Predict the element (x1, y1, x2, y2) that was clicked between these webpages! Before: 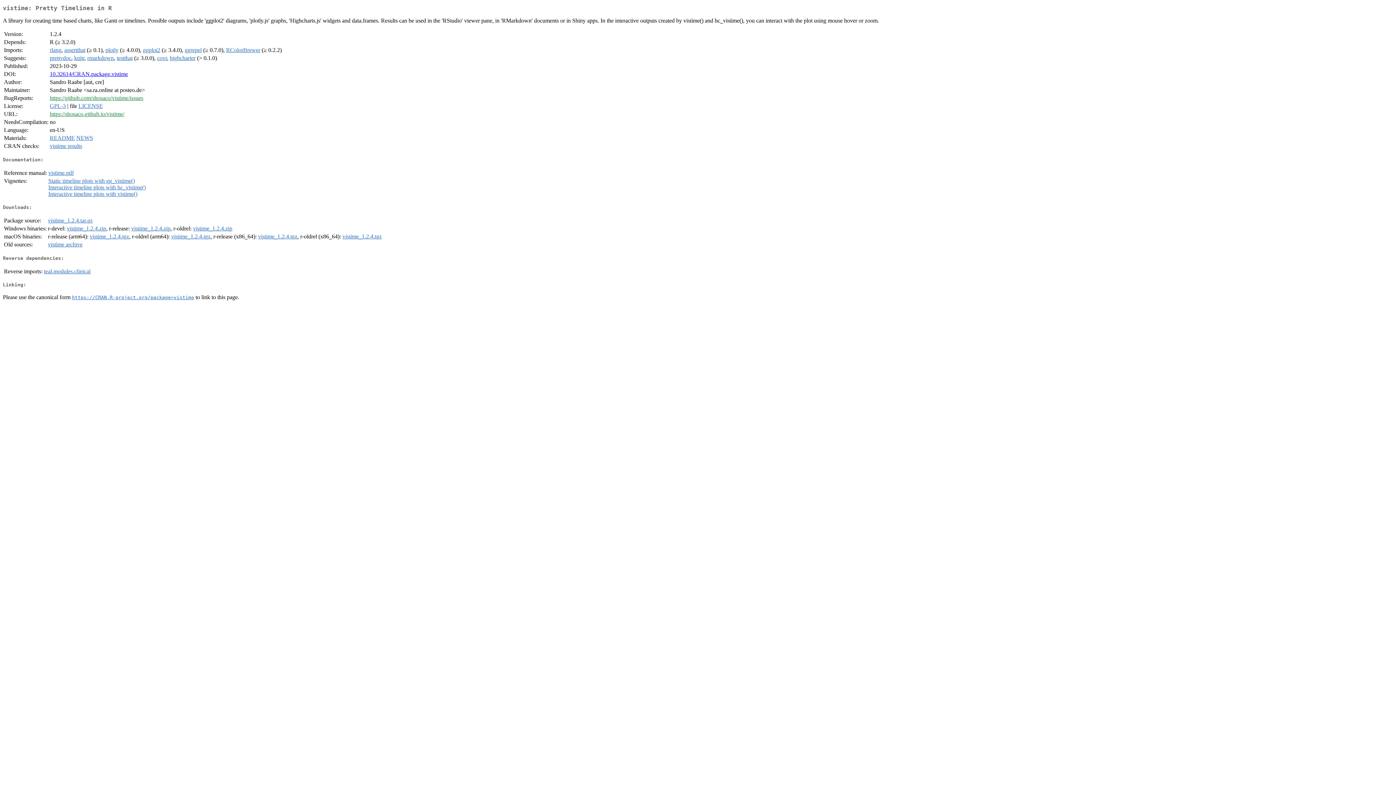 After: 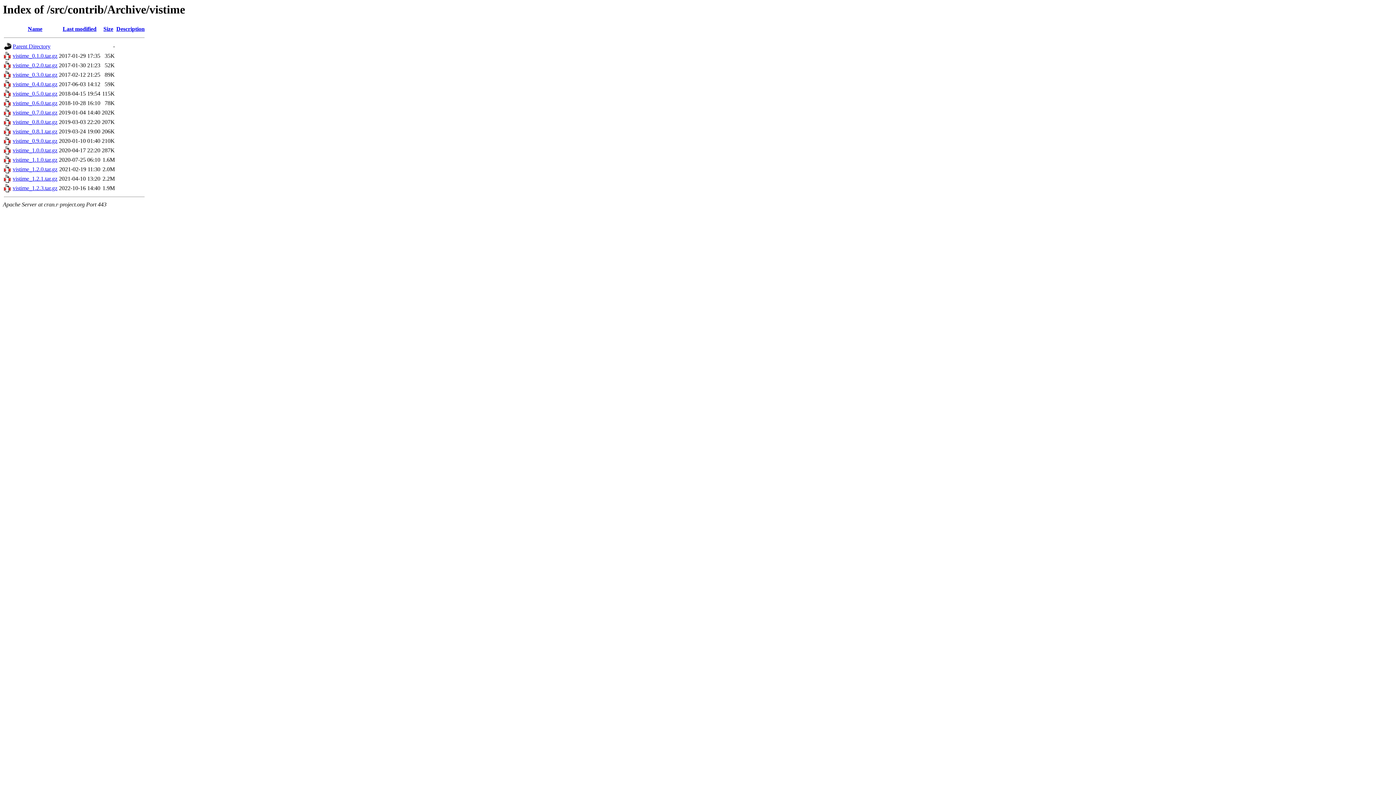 Action: bbox: (48, 241, 82, 247) label: vistime archive